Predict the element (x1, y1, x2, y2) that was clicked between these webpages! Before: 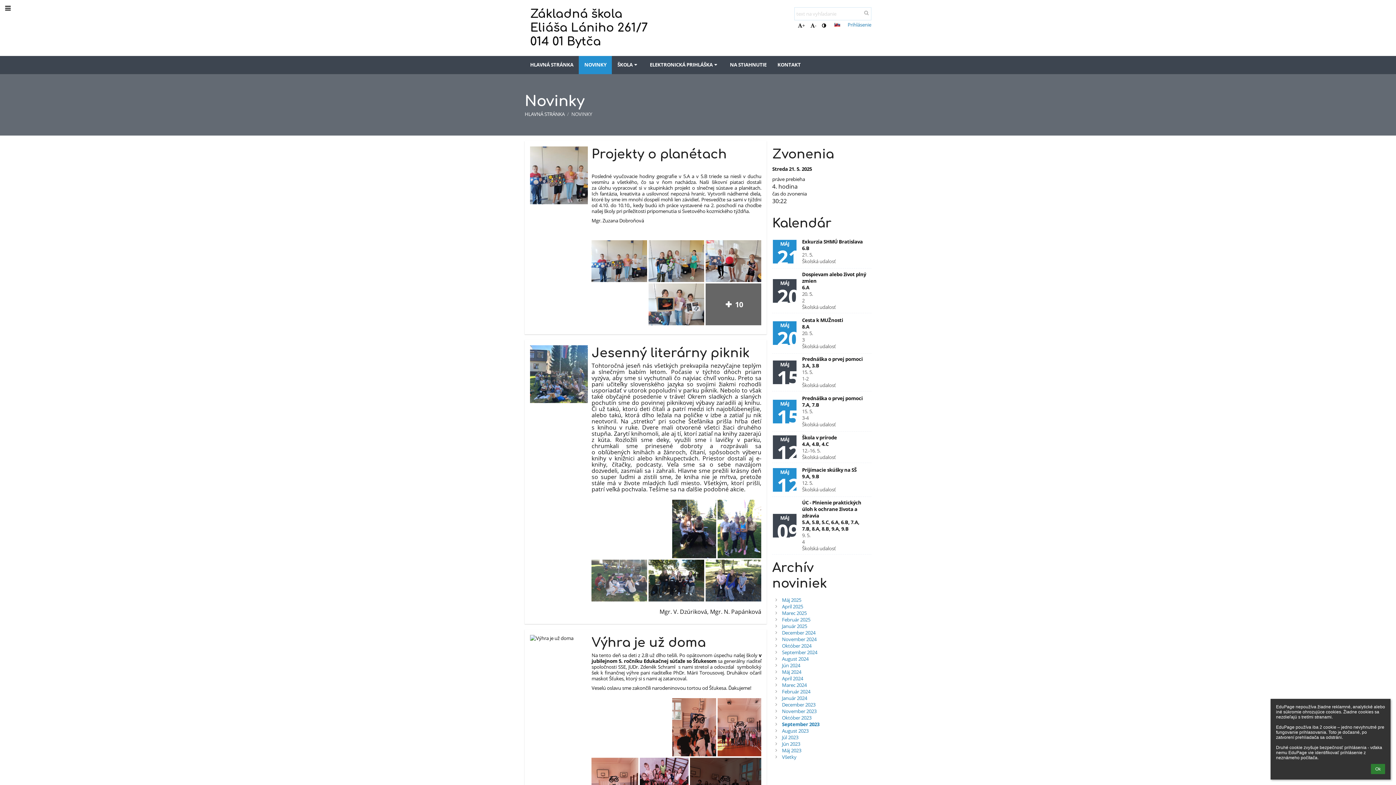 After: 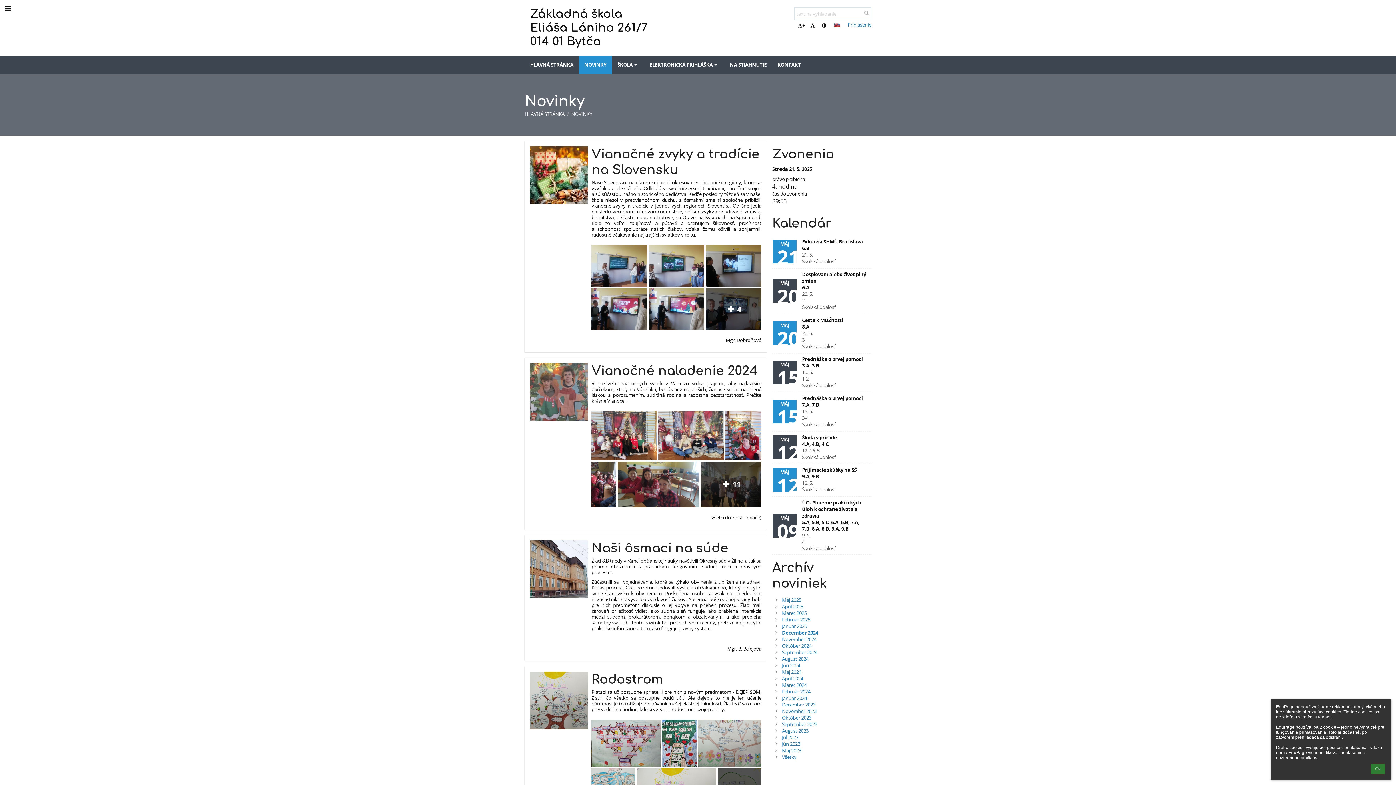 Action: bbox: (782, 629, 871, 636) label: December 2024